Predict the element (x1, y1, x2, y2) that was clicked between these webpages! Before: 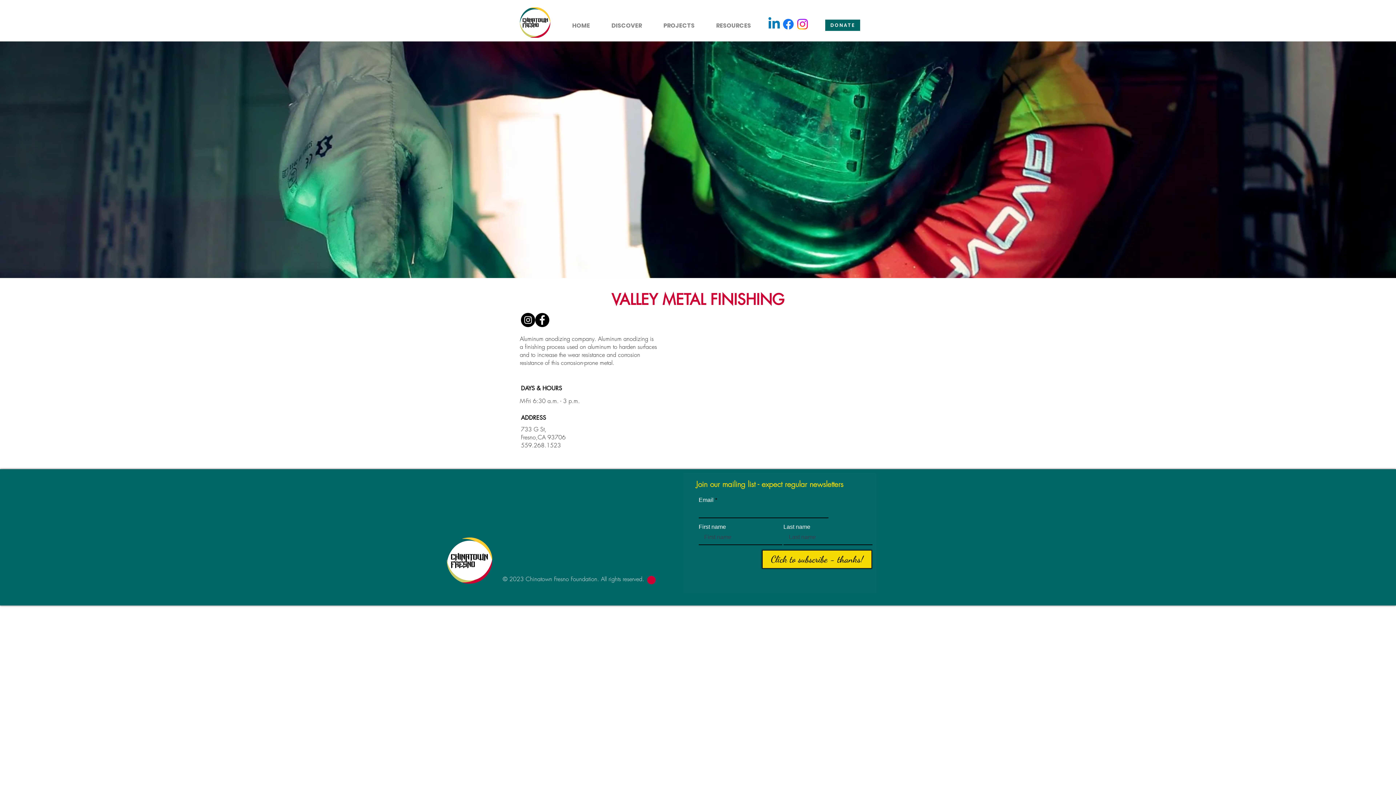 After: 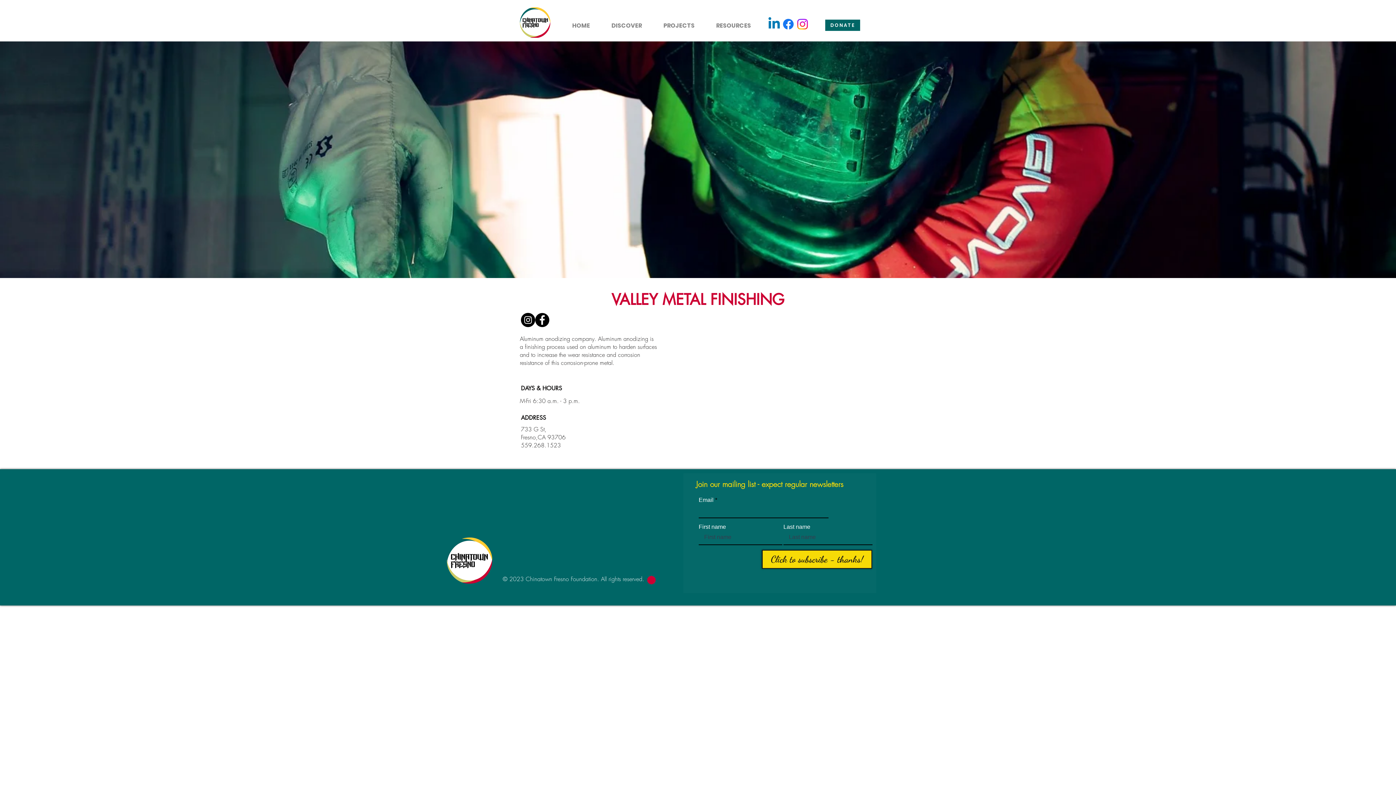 Action: bbox: (701, 19, 757, 25) label: RESOURCES